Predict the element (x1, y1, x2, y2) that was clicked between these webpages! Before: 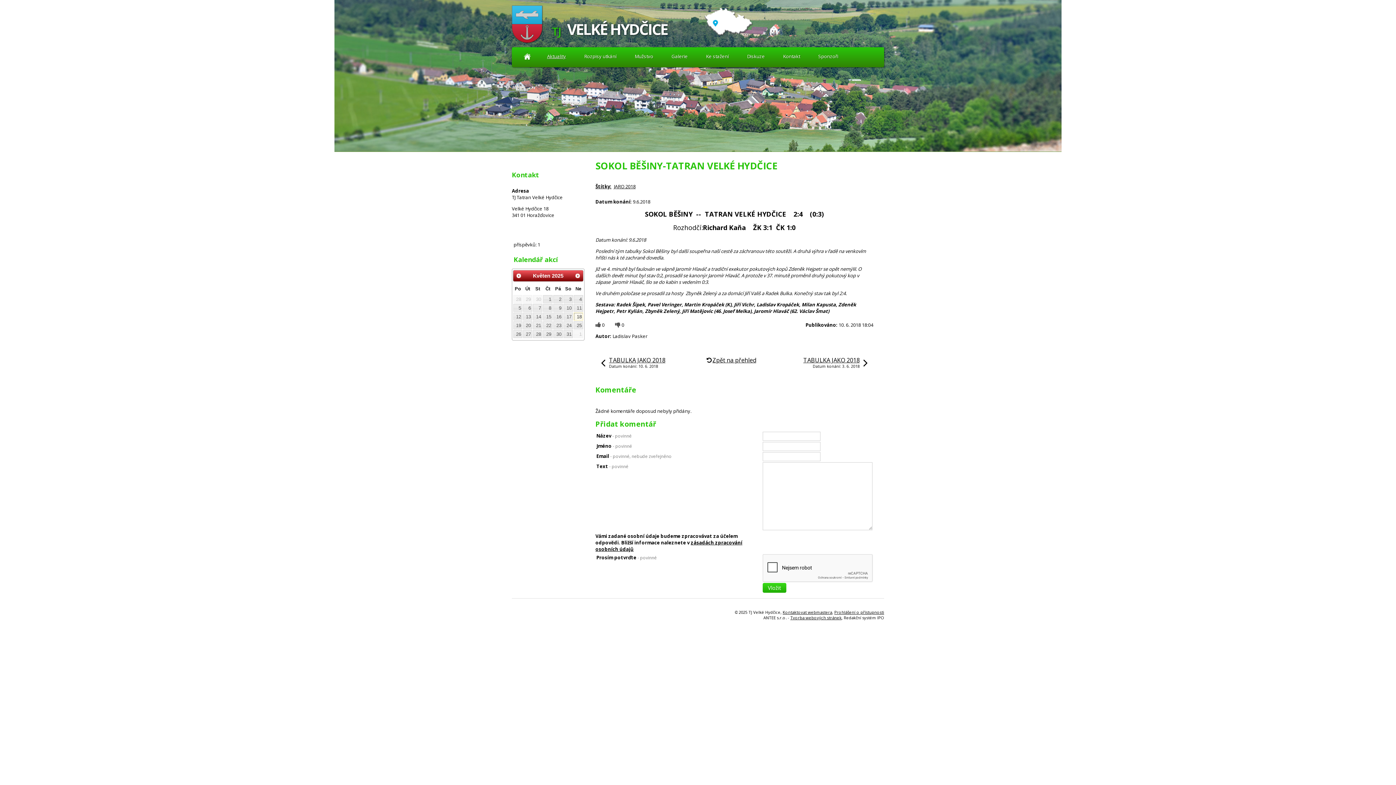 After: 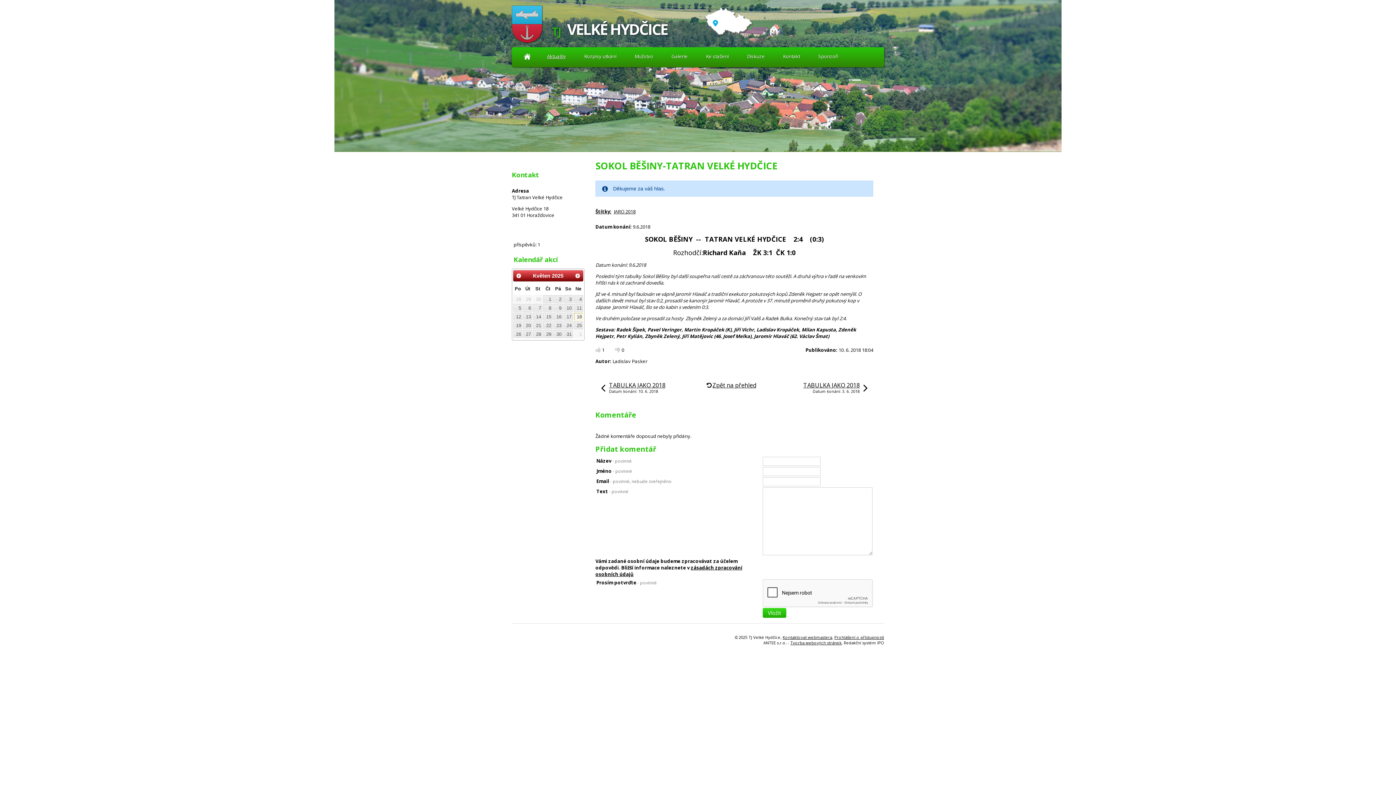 Action: bbox: (595, 321, 601, 328)